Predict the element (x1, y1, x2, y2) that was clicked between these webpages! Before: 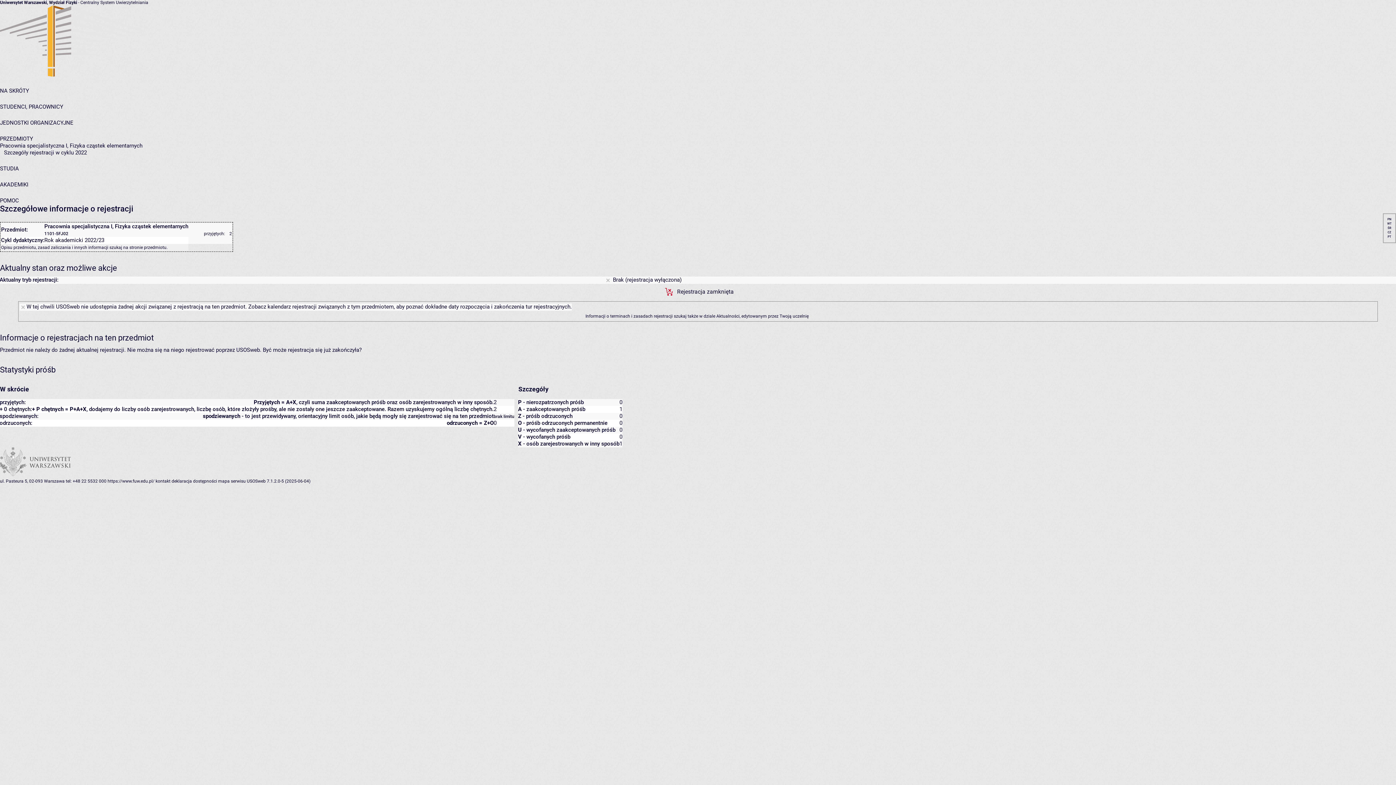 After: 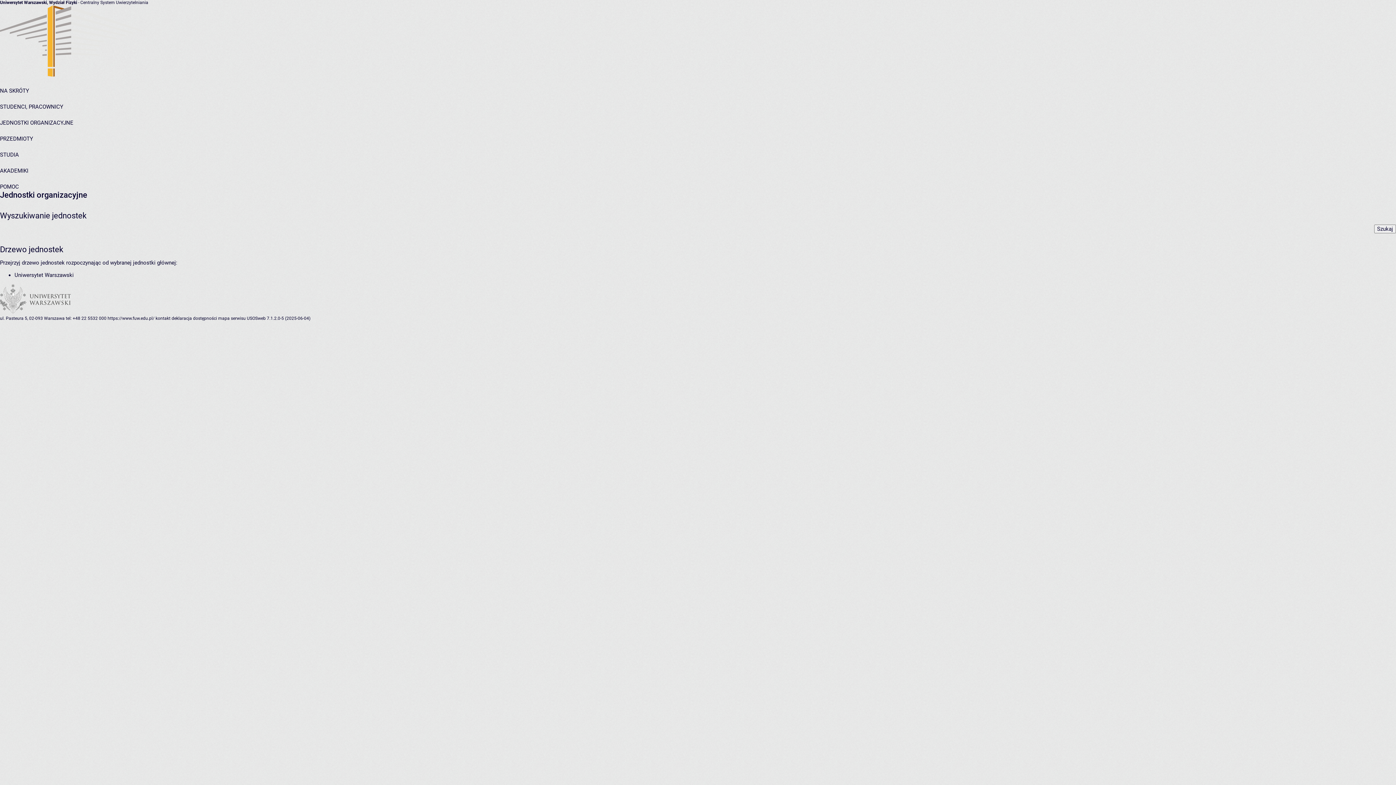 Action: bbox: (0, 119, 73, 126) label: JEDNOSTKI ORGANIZACYJNE